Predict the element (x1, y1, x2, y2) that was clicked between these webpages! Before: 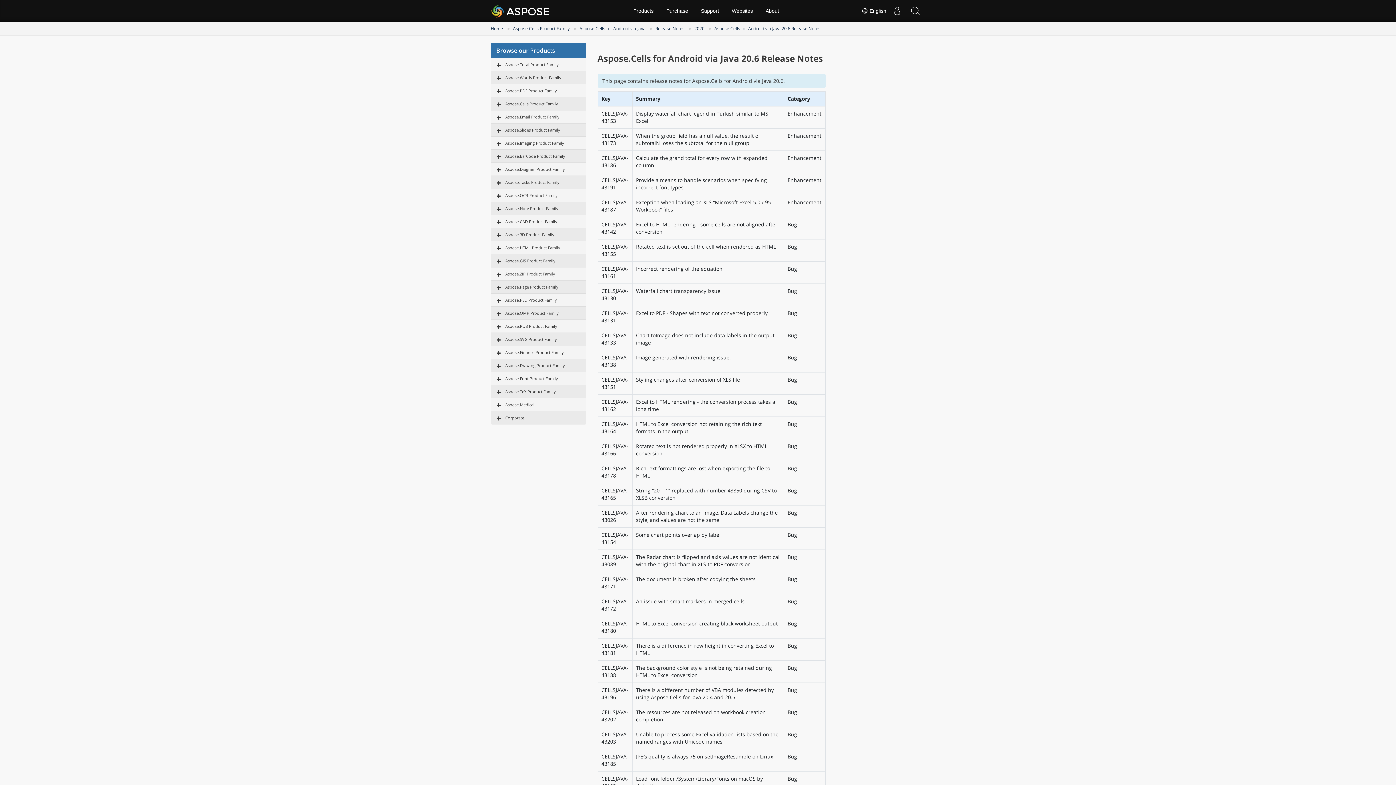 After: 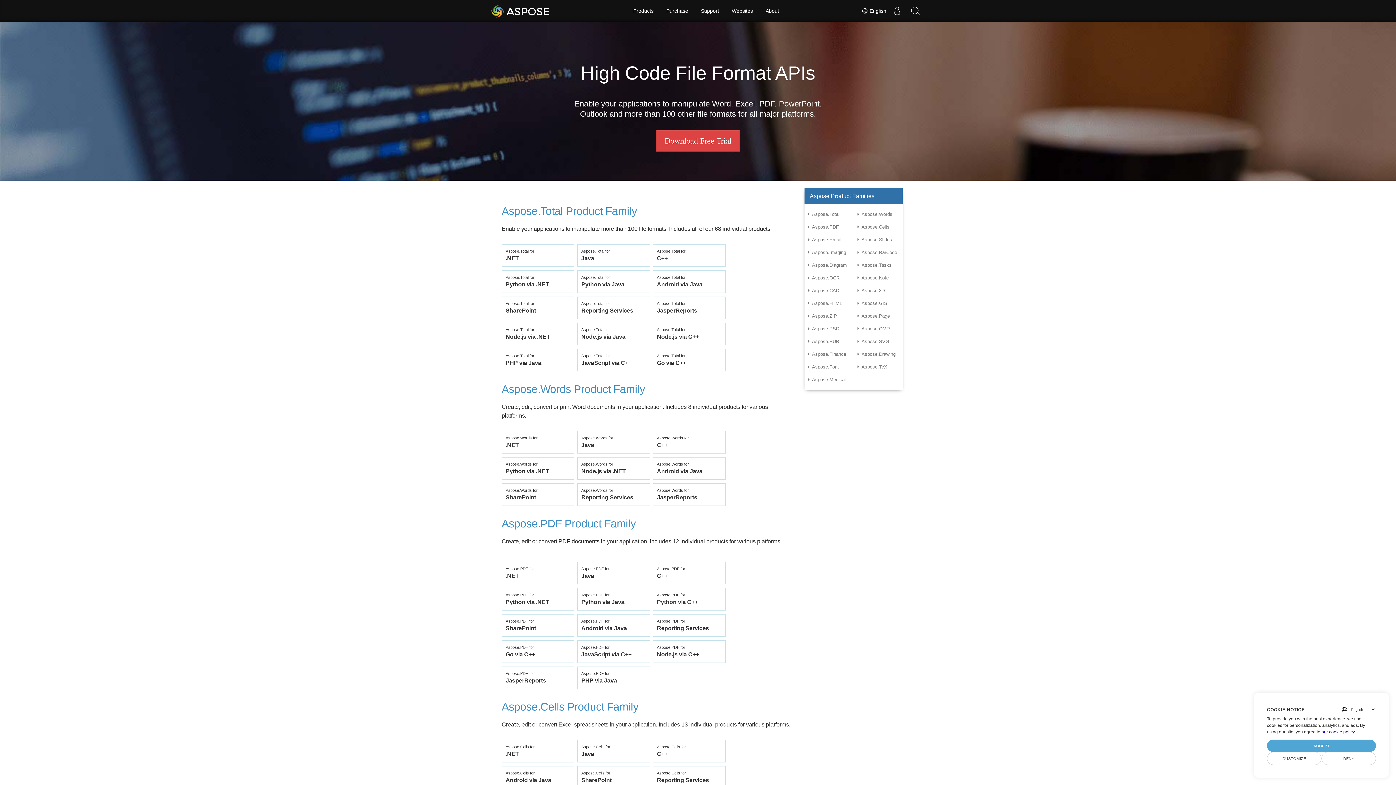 Action: label: Products bbox: (628, 0, 658, 21)